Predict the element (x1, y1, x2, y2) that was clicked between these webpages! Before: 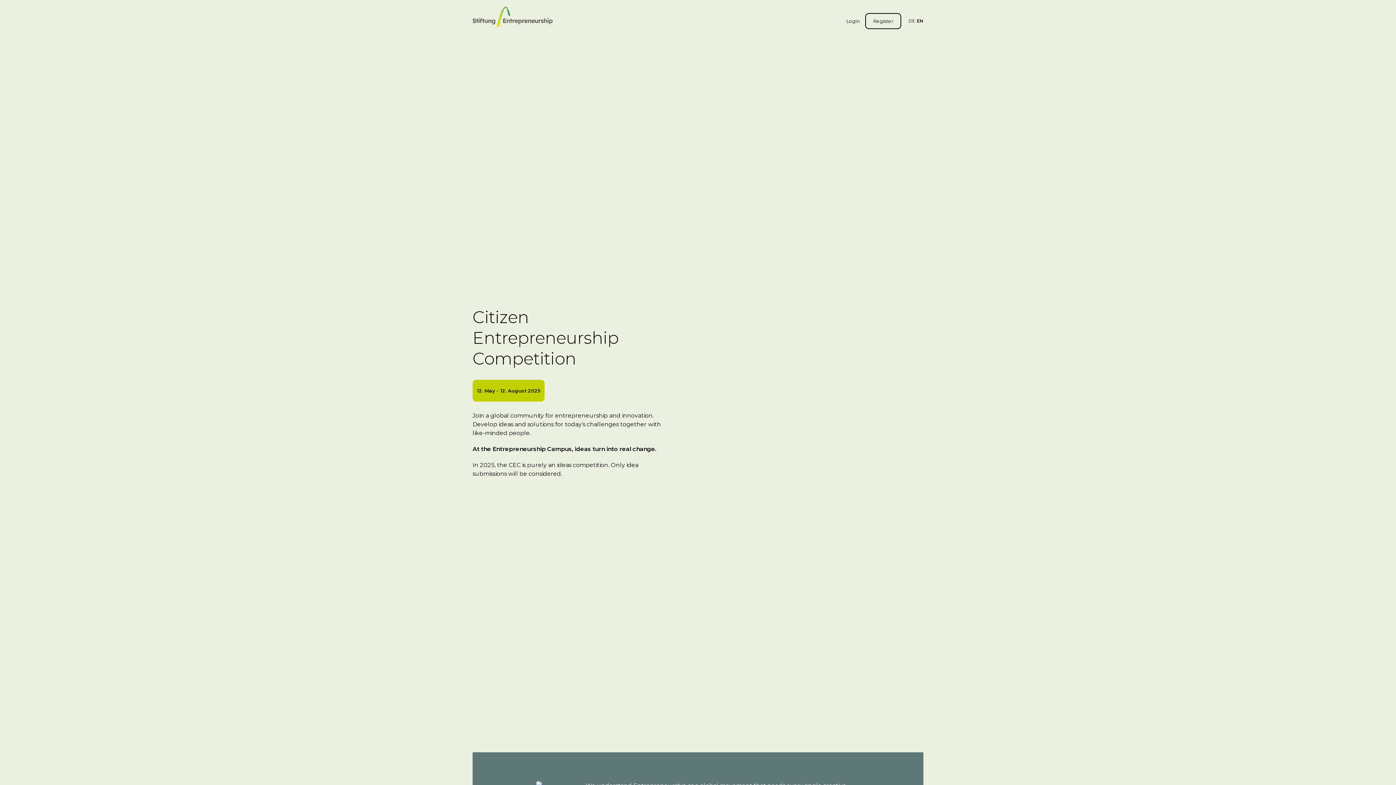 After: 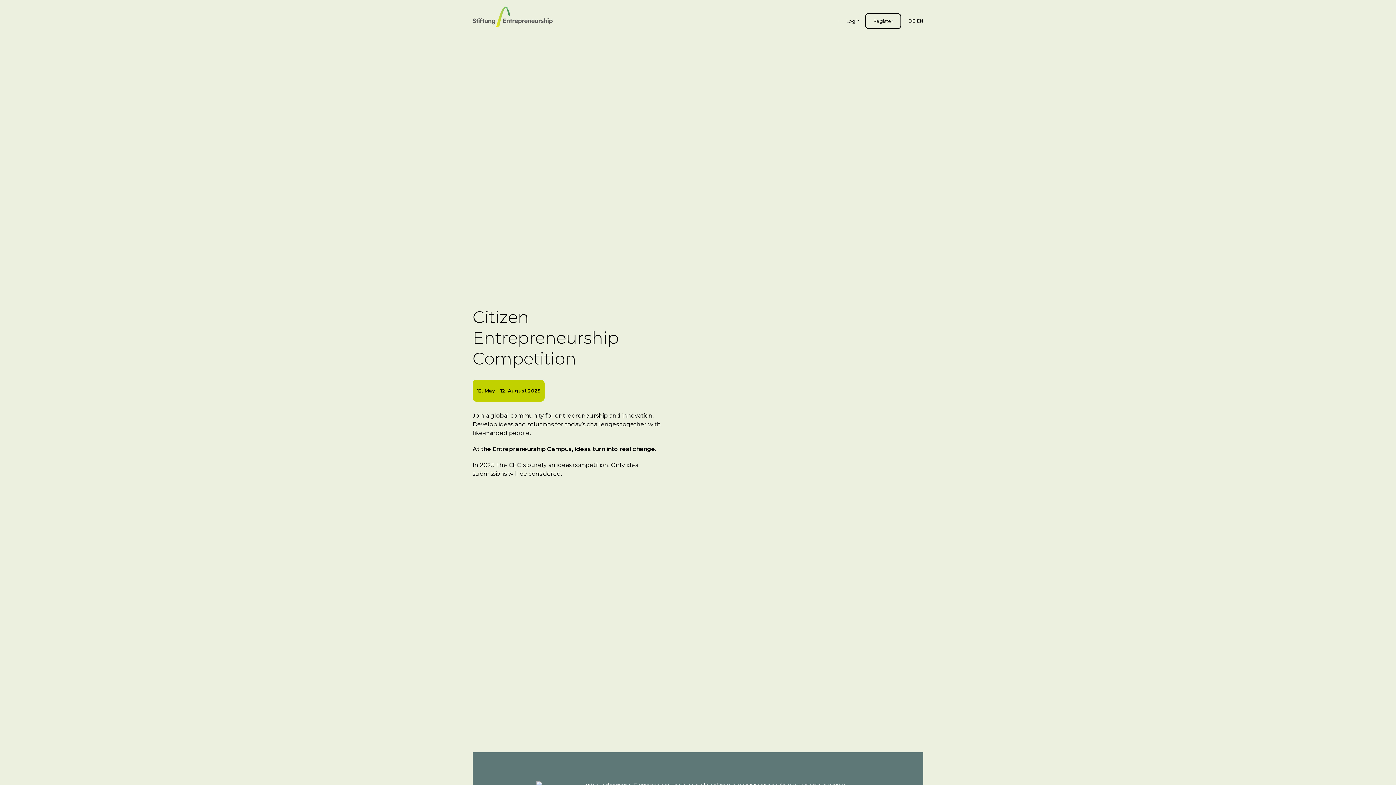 Action: label: EN bbox: (917, 18, 923, 24)